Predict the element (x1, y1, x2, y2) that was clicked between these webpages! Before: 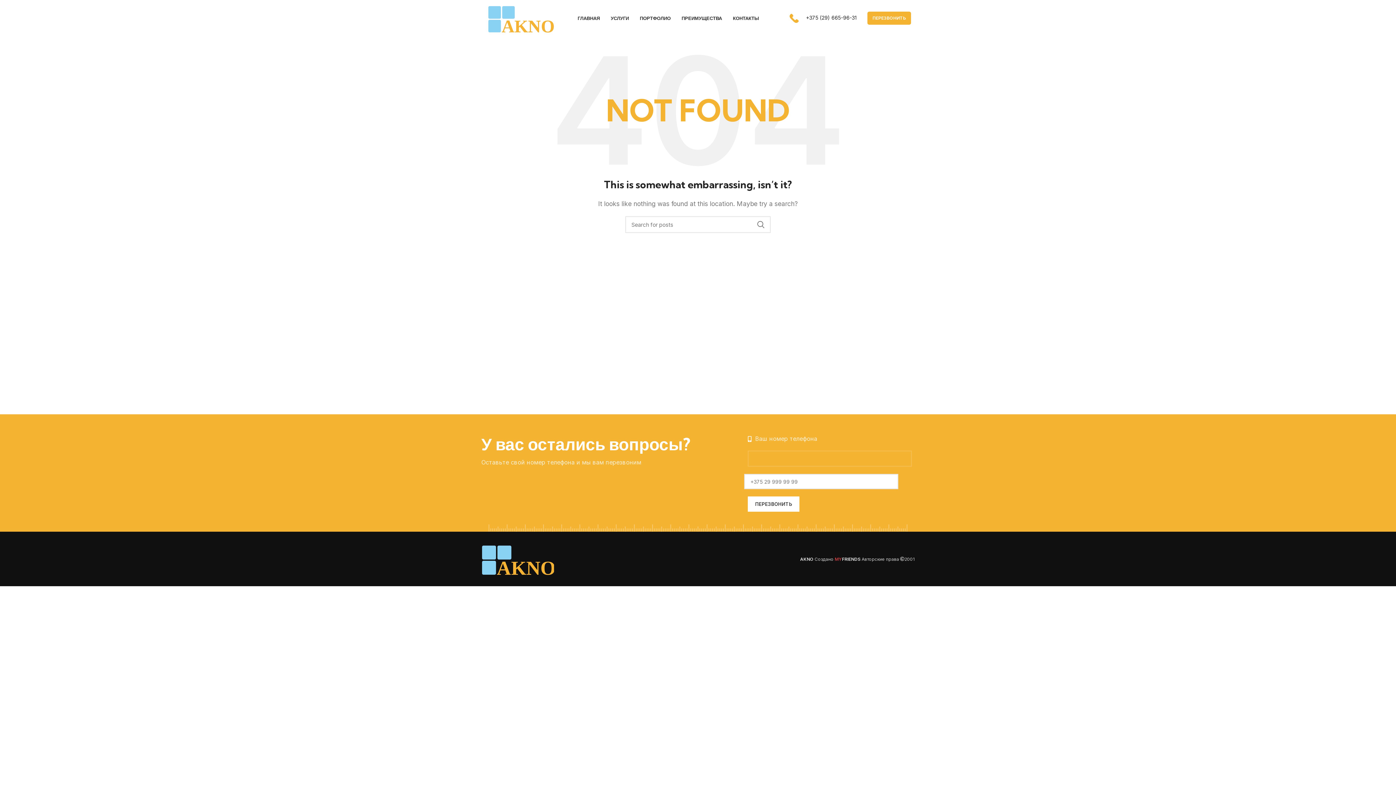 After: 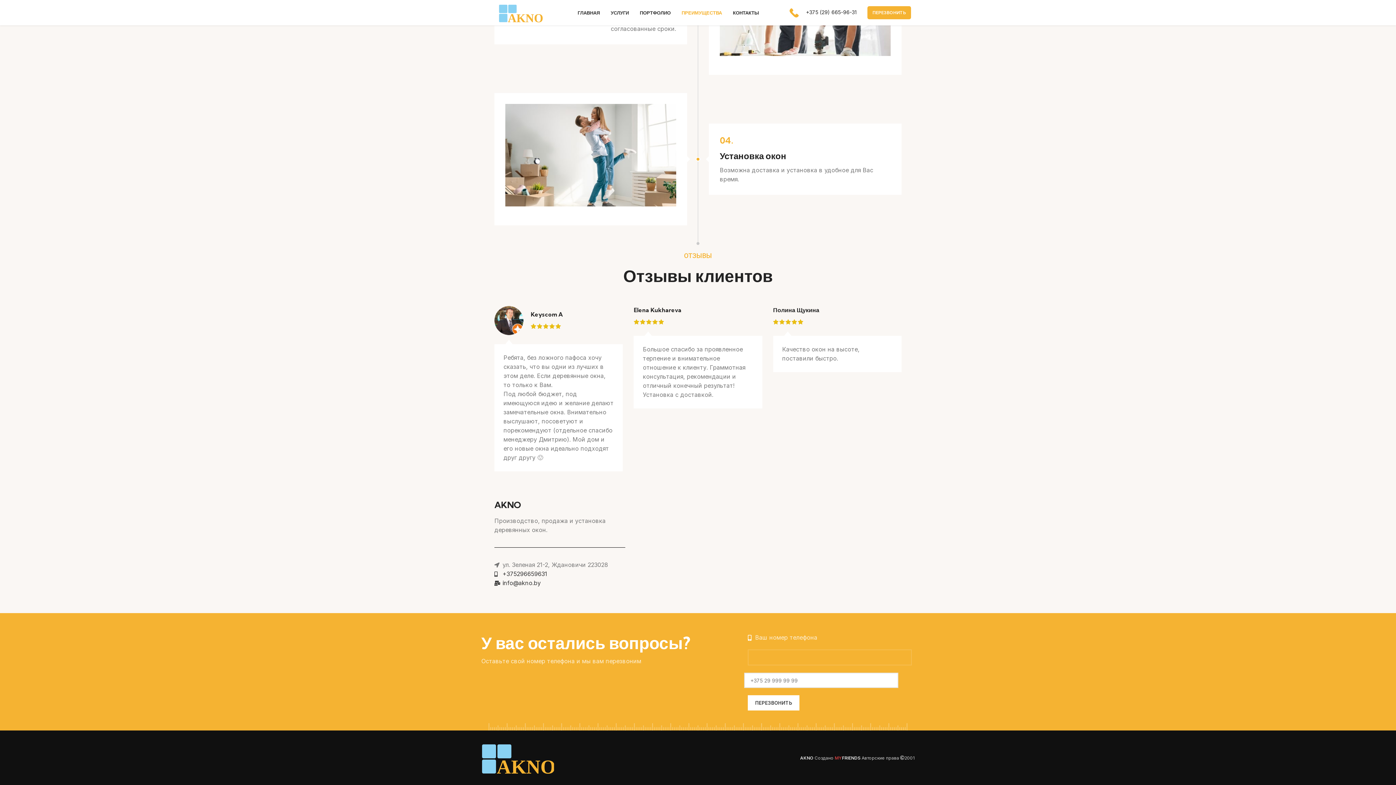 Action: bbox: (727, 10, 764, 25) label: КОНТАКТЫ